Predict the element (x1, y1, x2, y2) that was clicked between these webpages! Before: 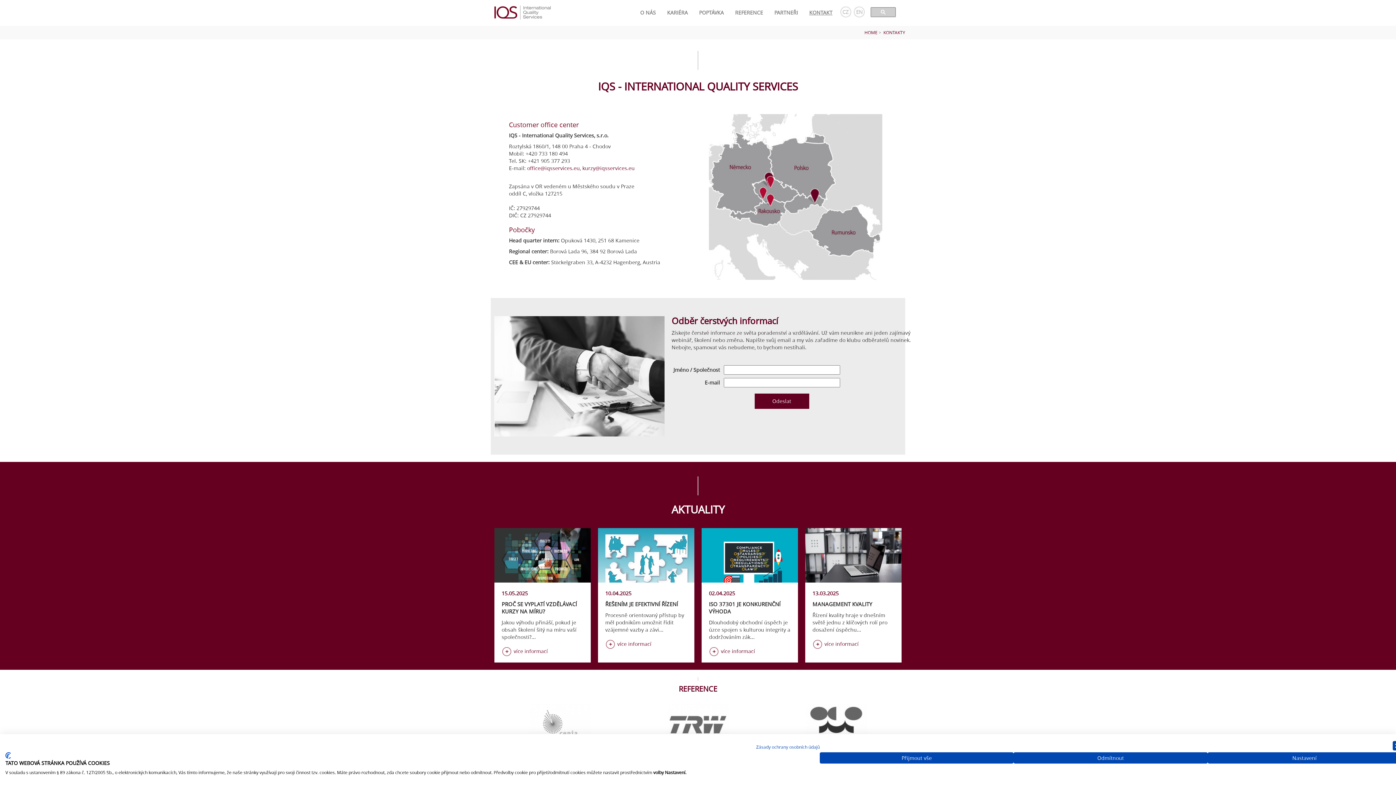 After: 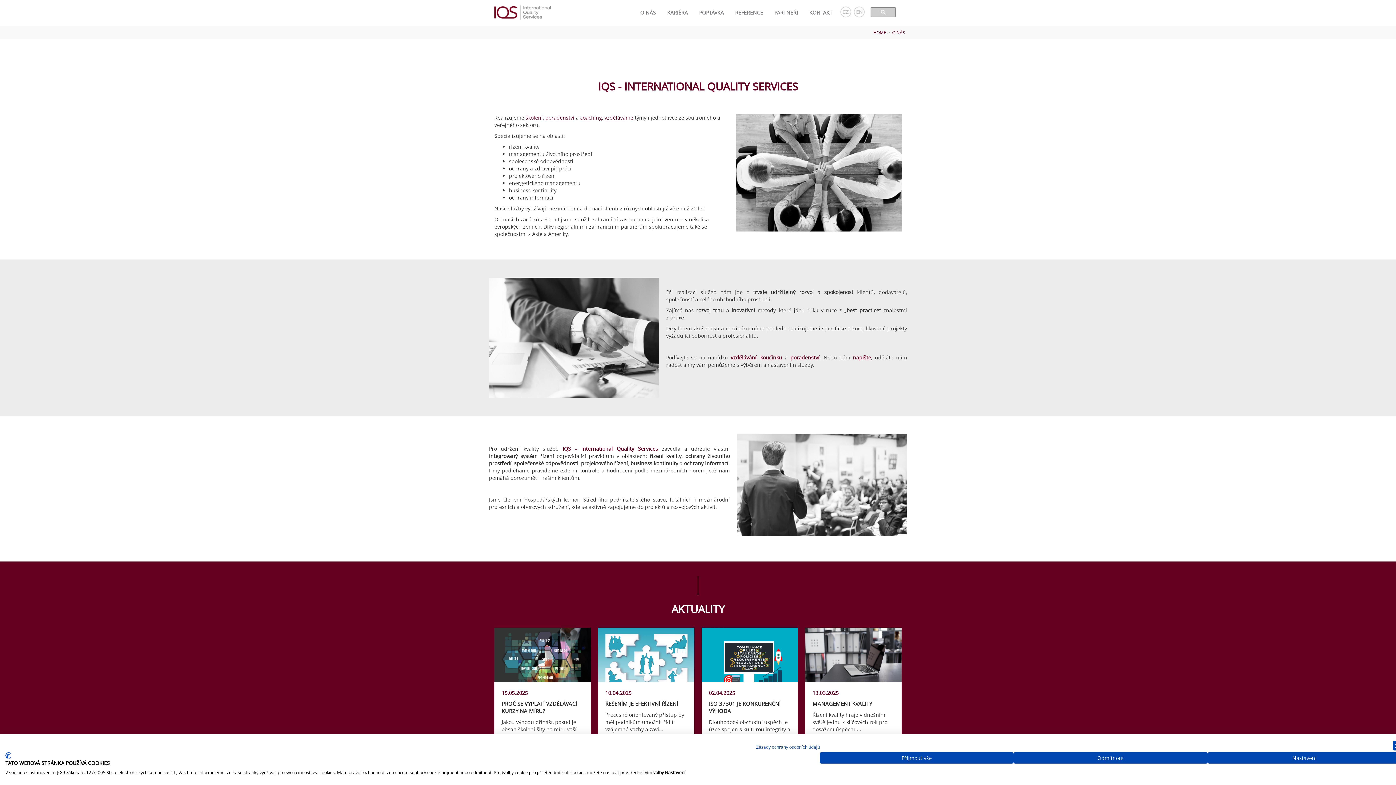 Action: label: O NÁS bbox: (639, 9, 656, 16)